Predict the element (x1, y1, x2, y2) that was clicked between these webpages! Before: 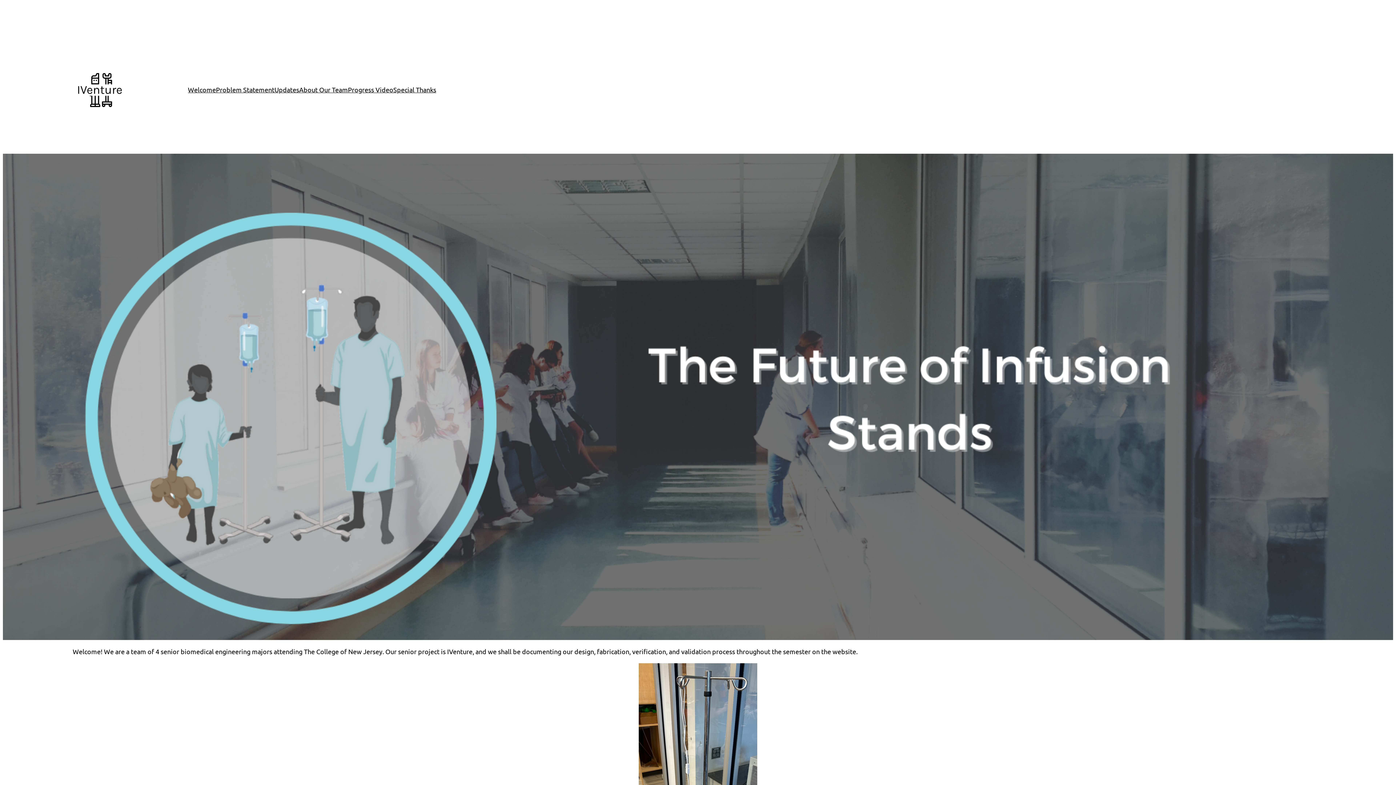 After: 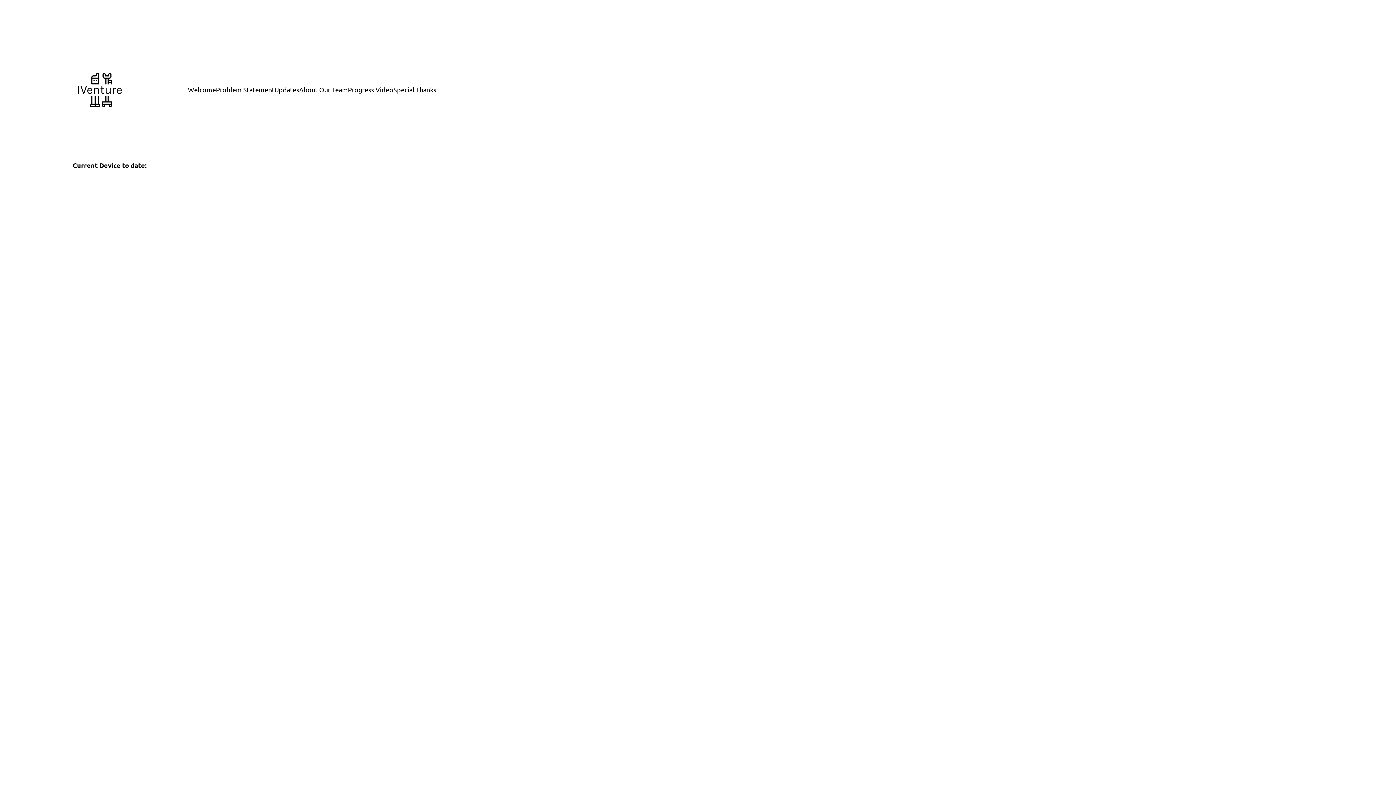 Action: bbox: (348, 84, 393, 95) label: Progress Video